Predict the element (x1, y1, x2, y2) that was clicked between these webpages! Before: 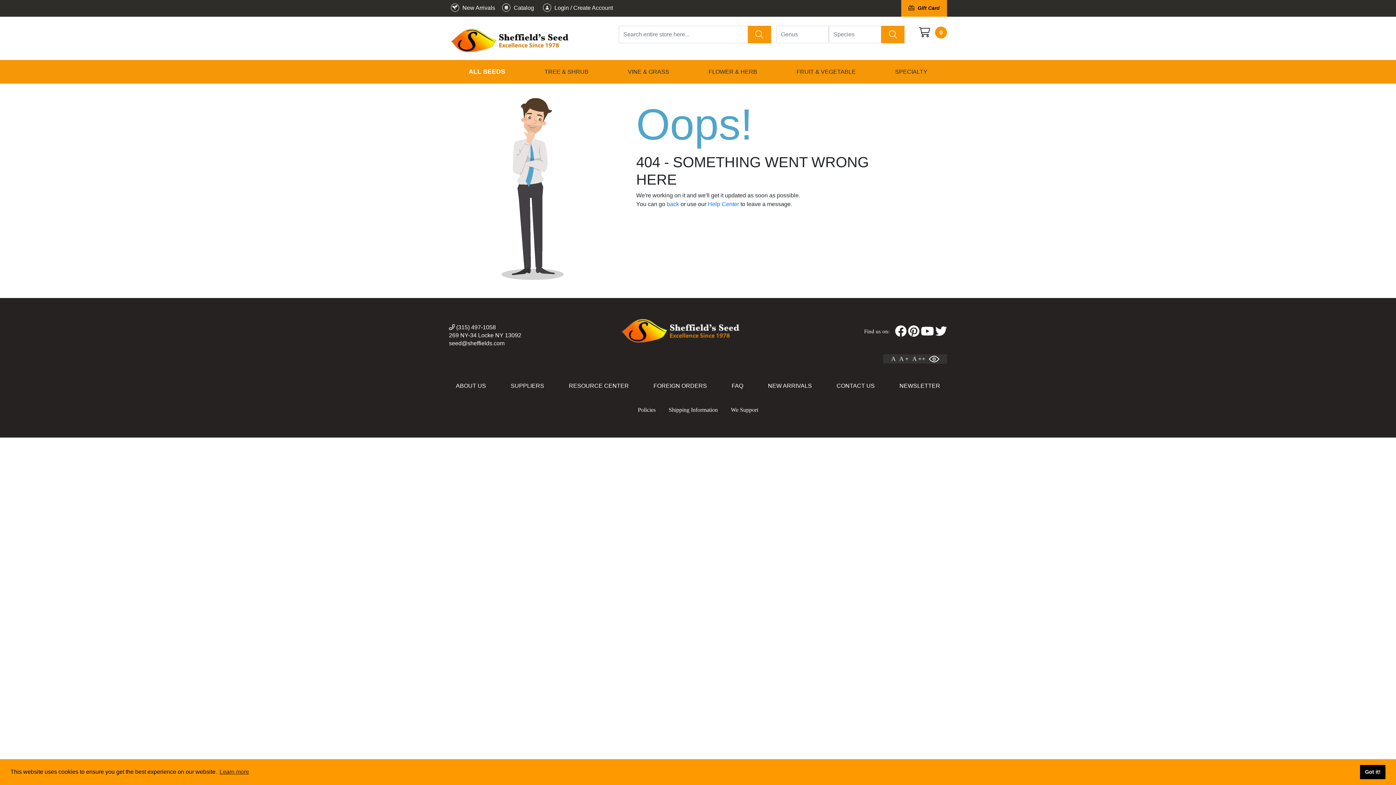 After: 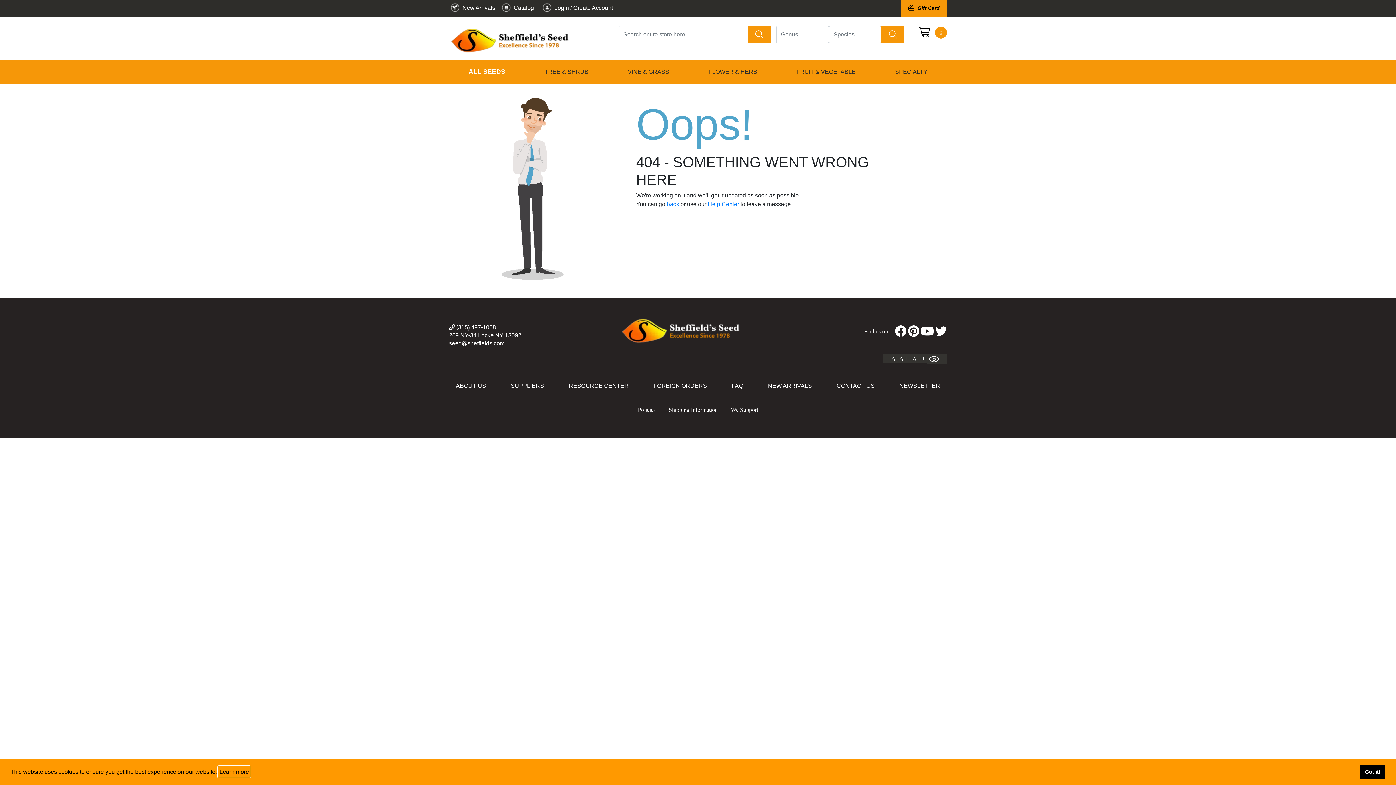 Action: label: learn more about cookies bbox: (218, 766, 250, 777)